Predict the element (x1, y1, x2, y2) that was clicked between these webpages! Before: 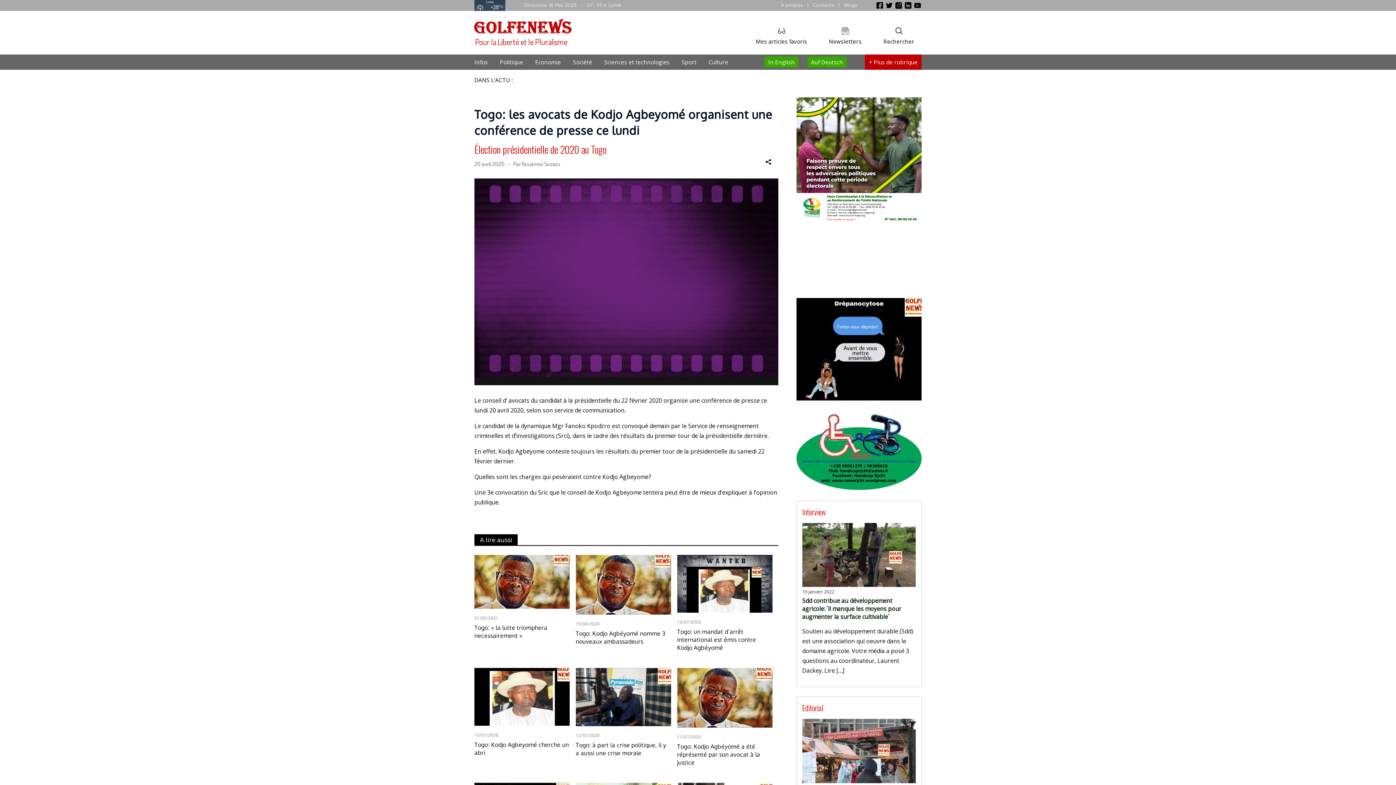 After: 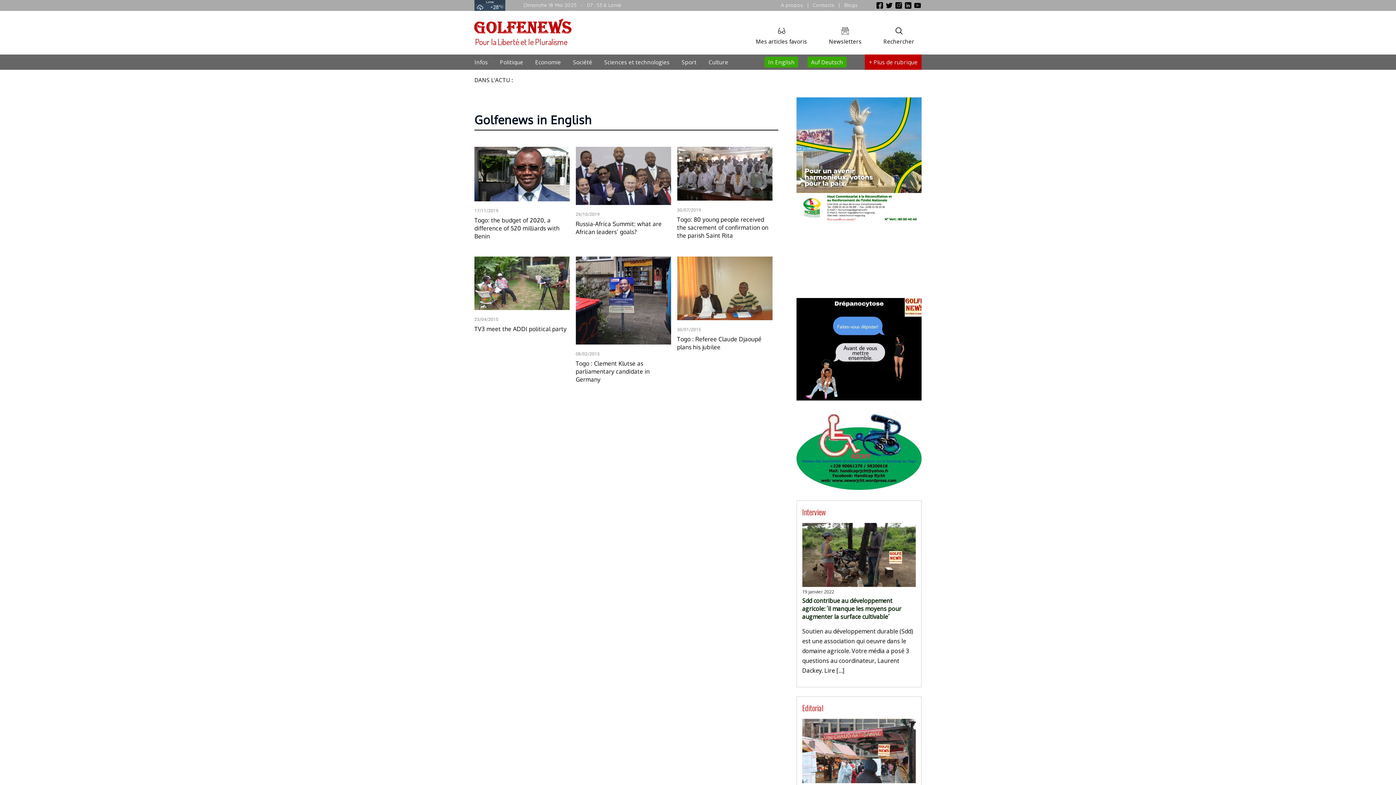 Action: bbox: (768, 58, 794, 65) label: In English